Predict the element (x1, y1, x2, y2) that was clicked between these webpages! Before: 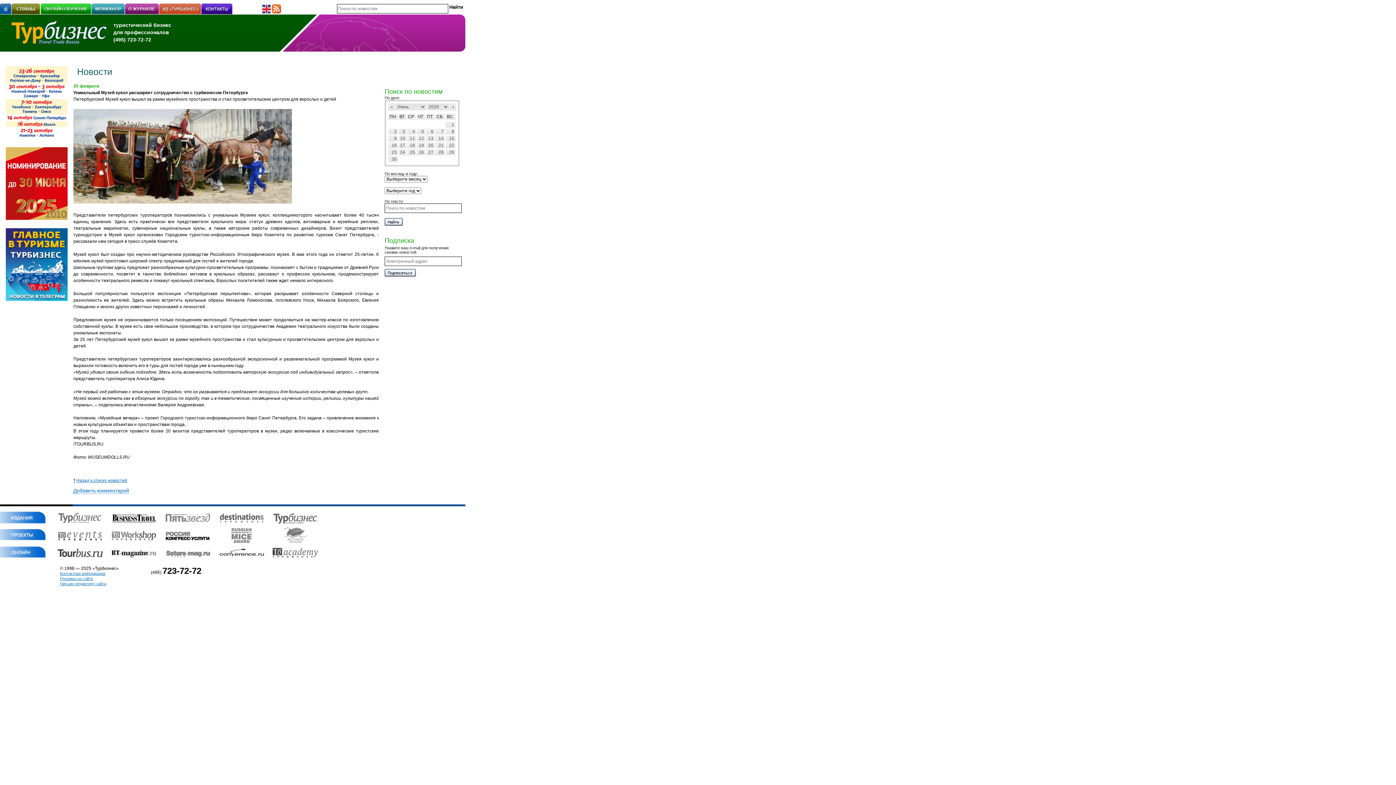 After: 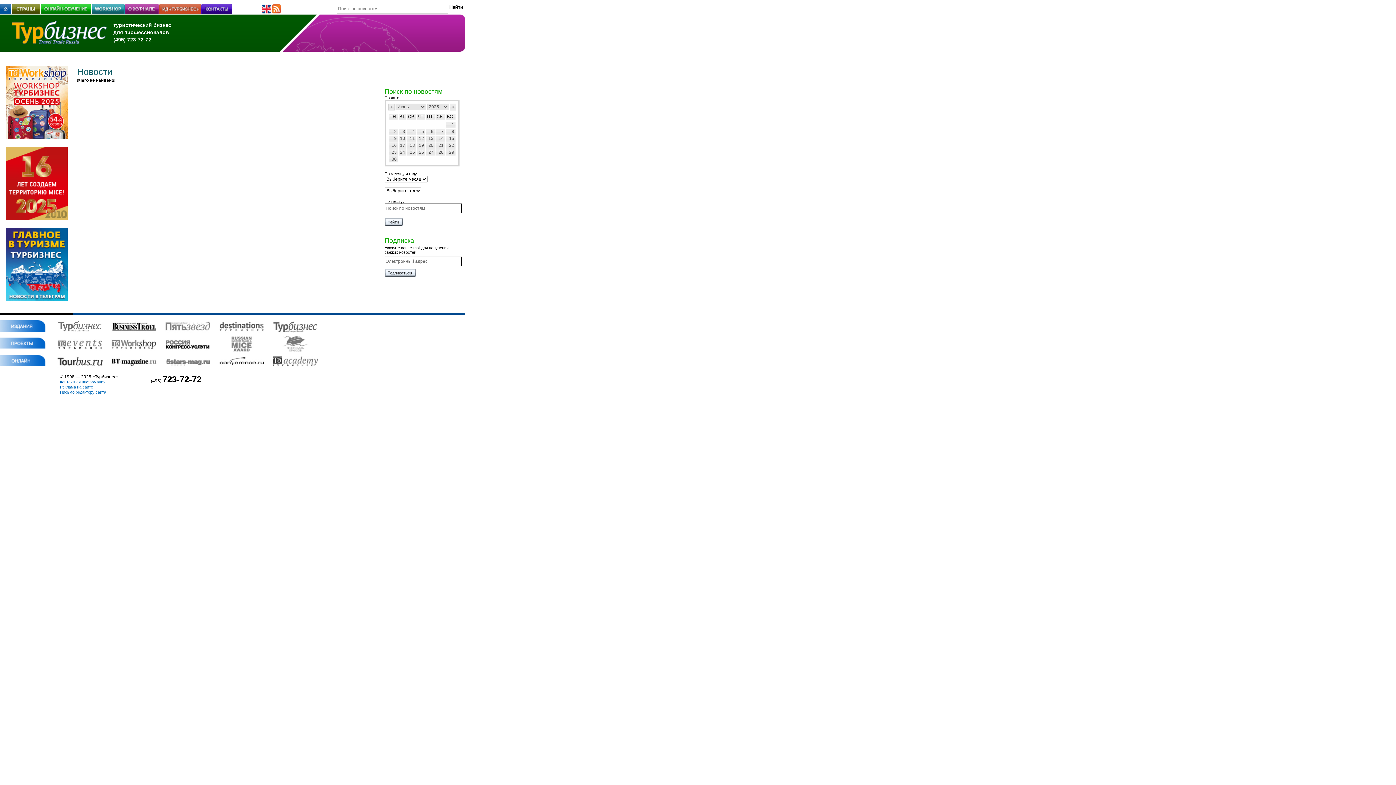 Action: bbox: (435, 142, 445, 149) label: 21